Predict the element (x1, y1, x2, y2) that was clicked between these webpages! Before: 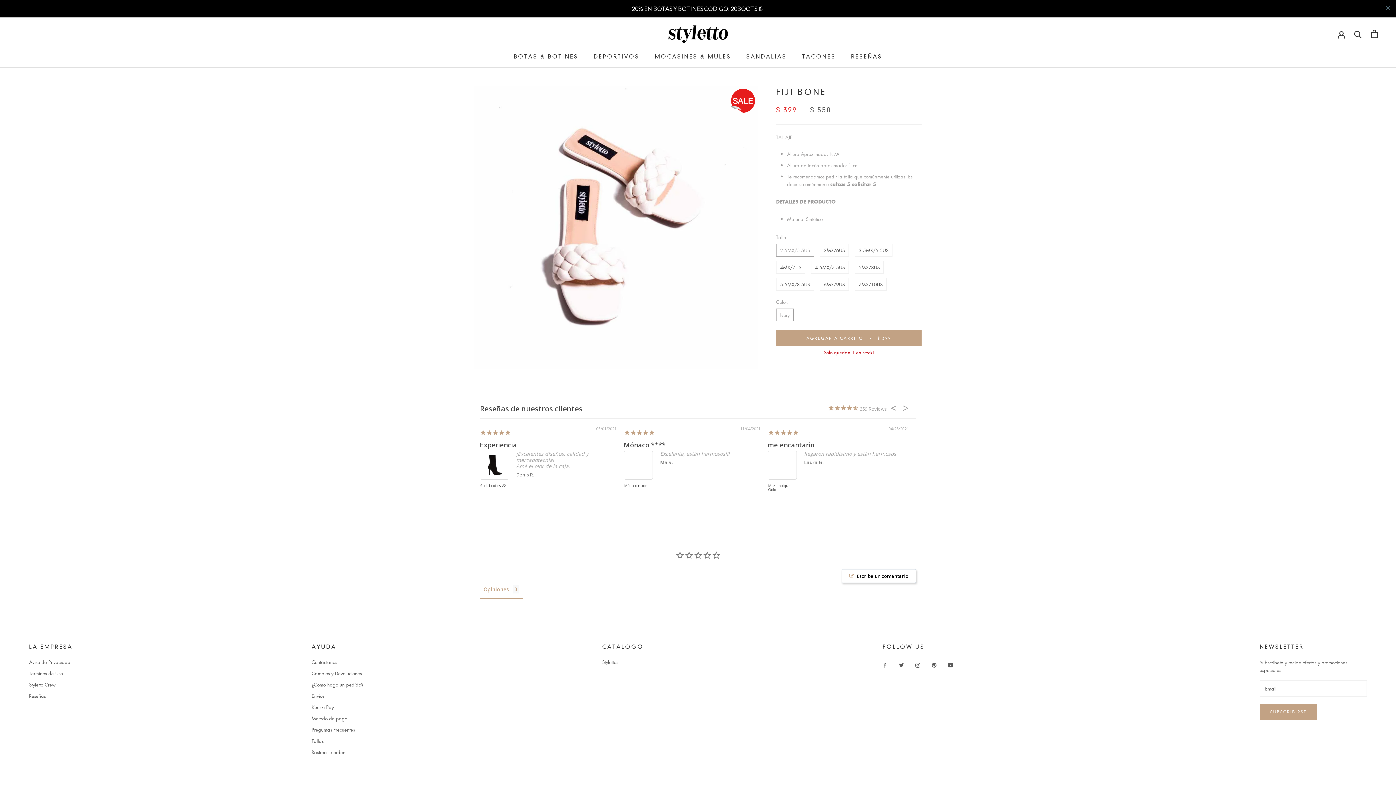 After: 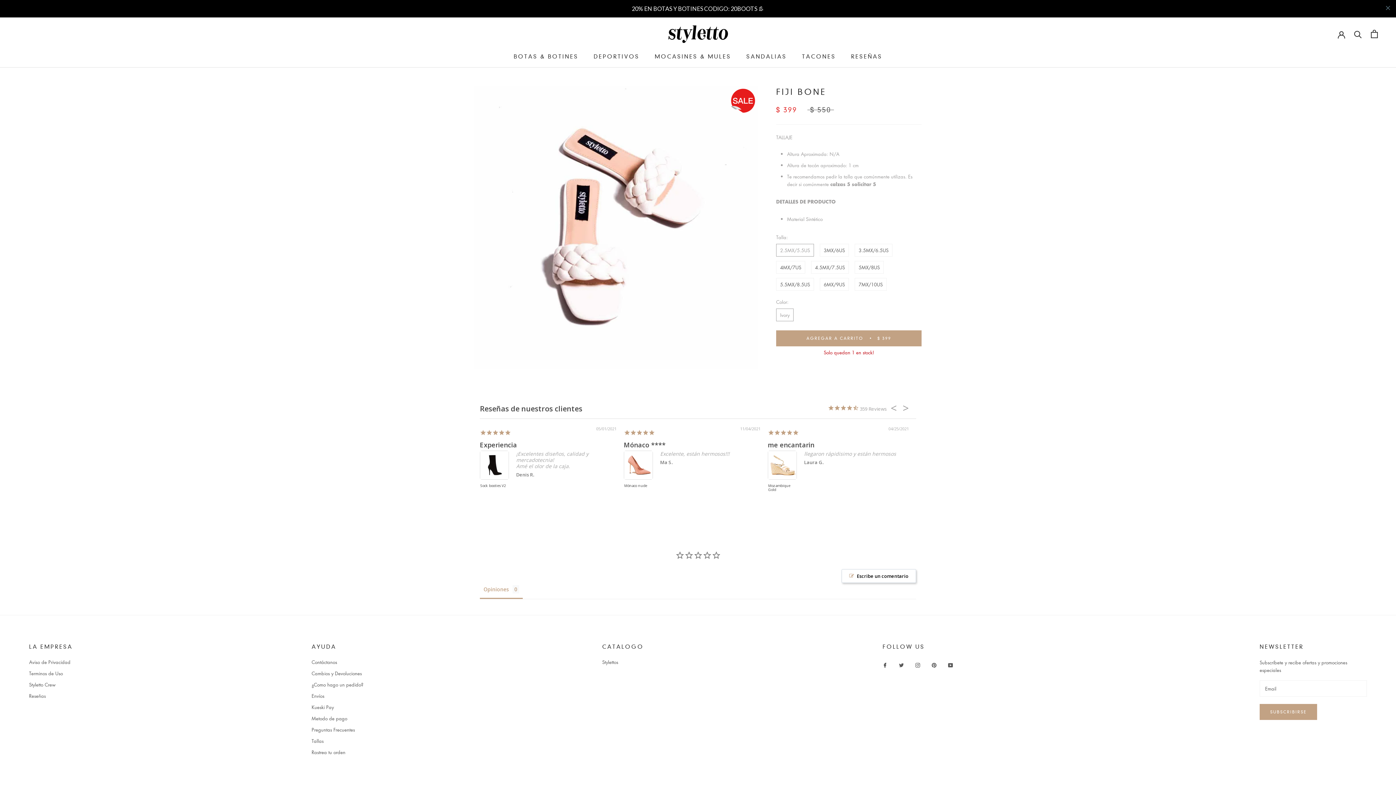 Action: bbox: (882, 431, 887, 439) label: Facebook